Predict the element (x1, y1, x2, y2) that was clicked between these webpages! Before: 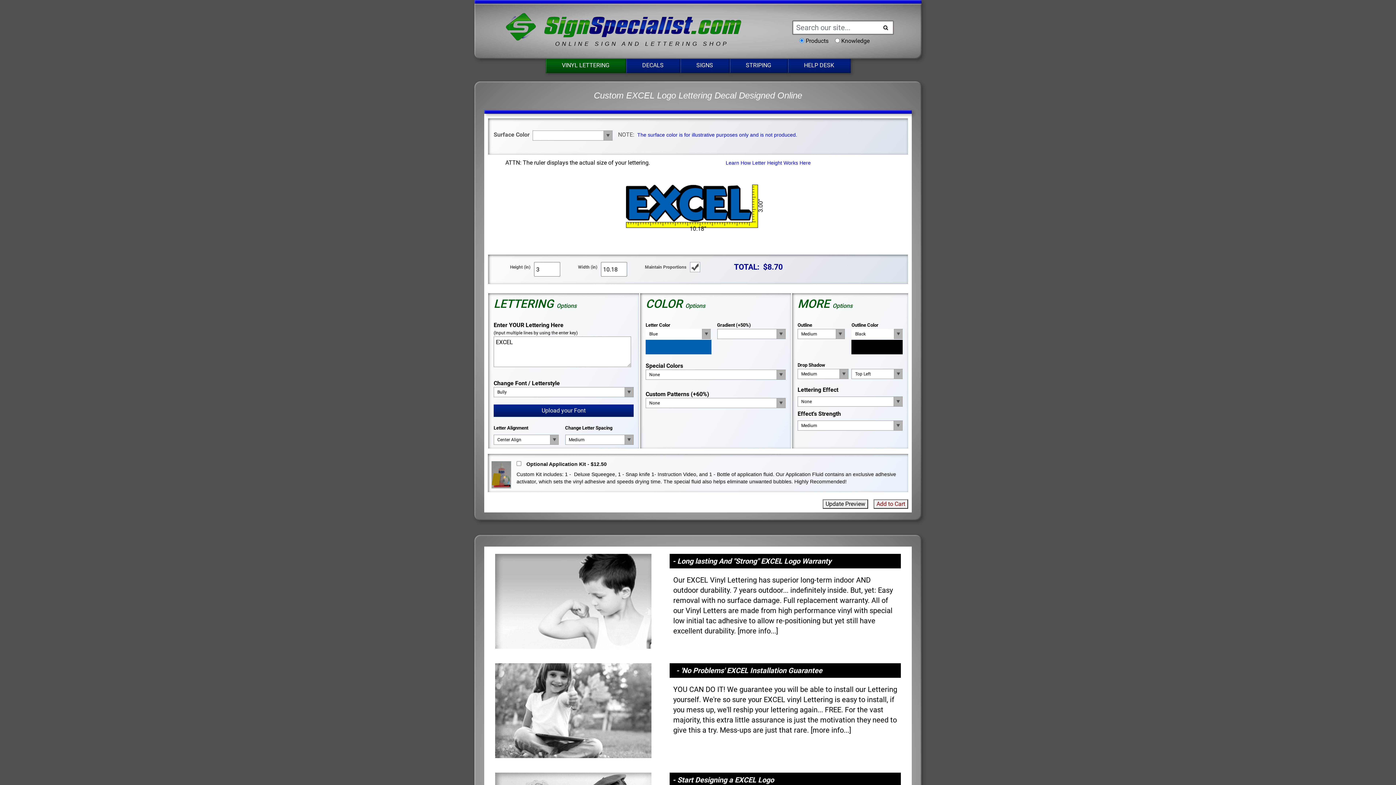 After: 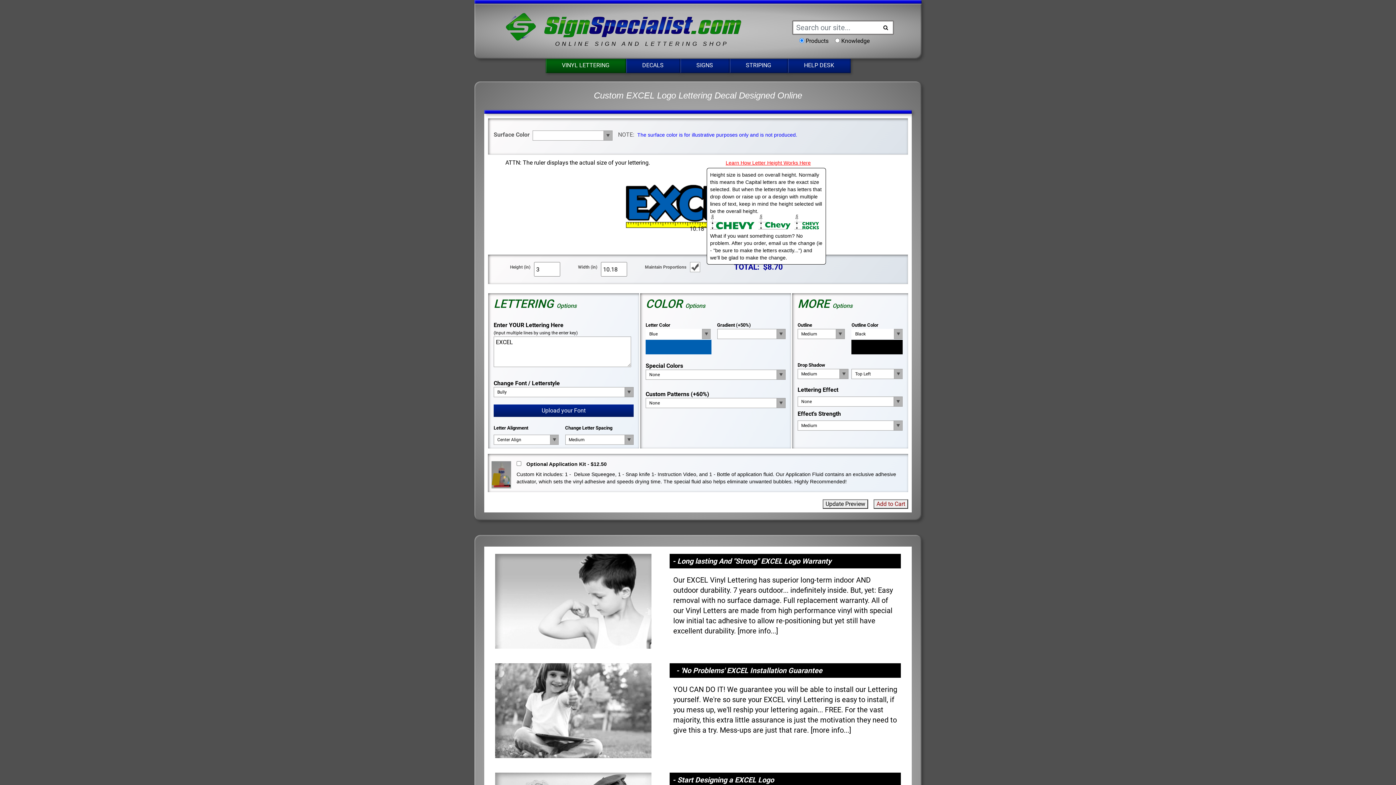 Action: label: Learn How Letter Height Works Here bbox: (725, 160, 810, 165)